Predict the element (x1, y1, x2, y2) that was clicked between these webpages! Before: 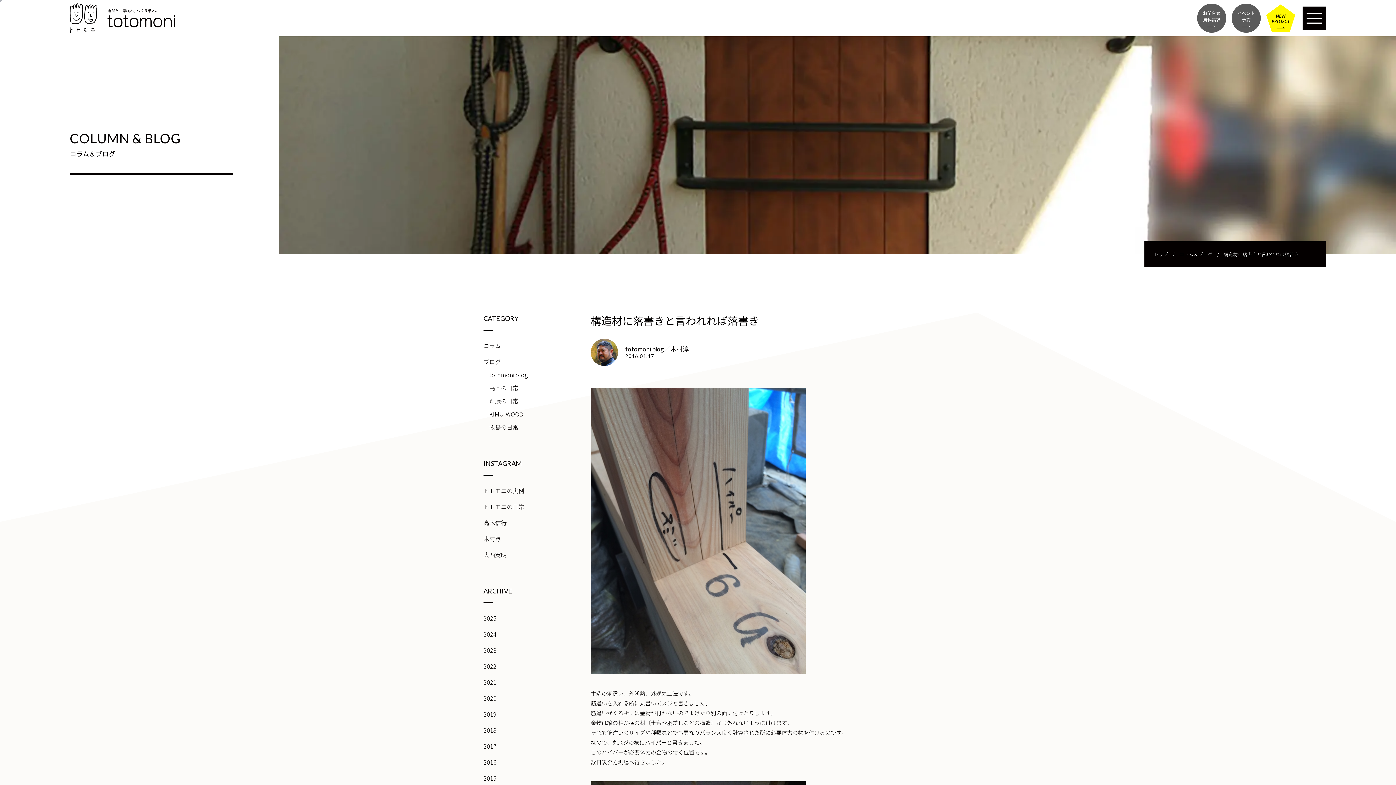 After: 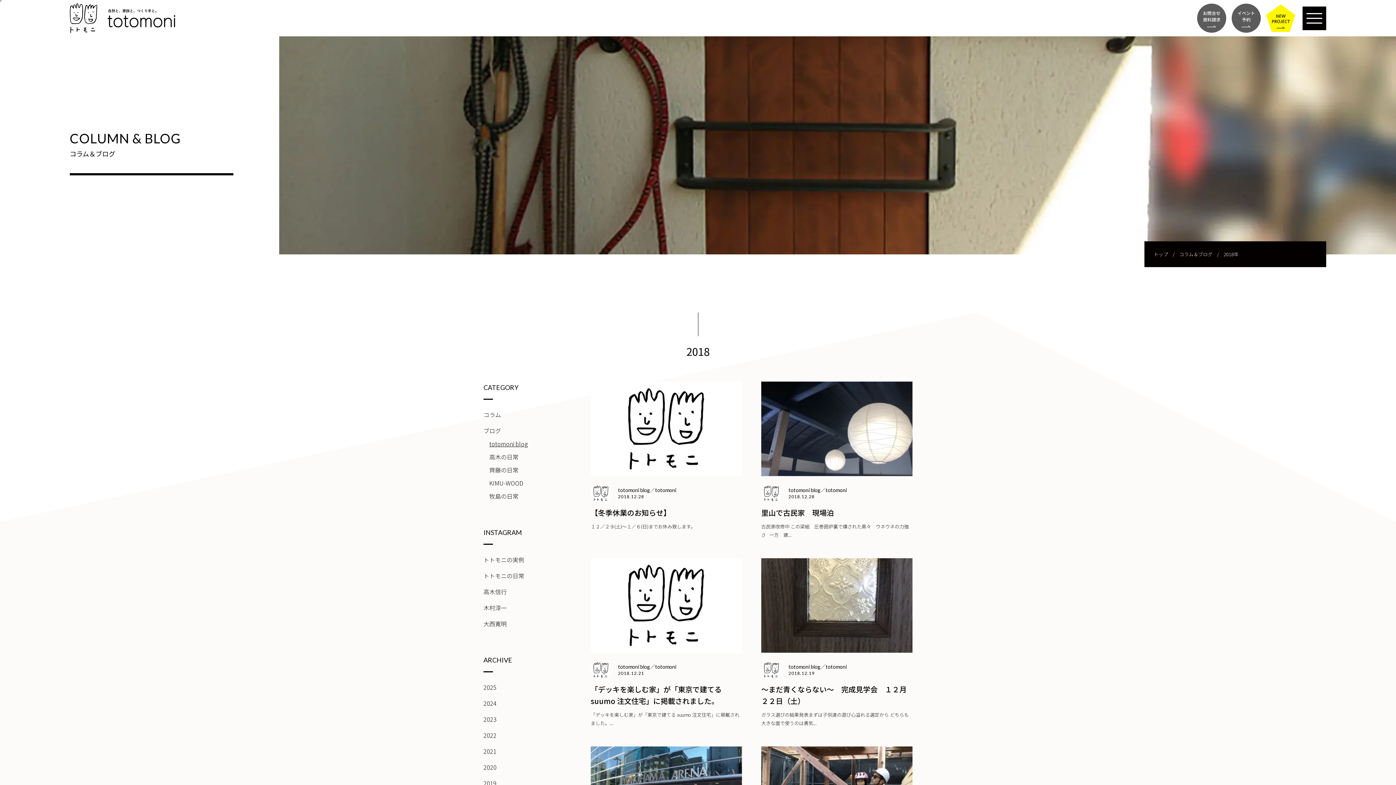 Action: label: 2018 bbox: (483, 726, 496, 734)